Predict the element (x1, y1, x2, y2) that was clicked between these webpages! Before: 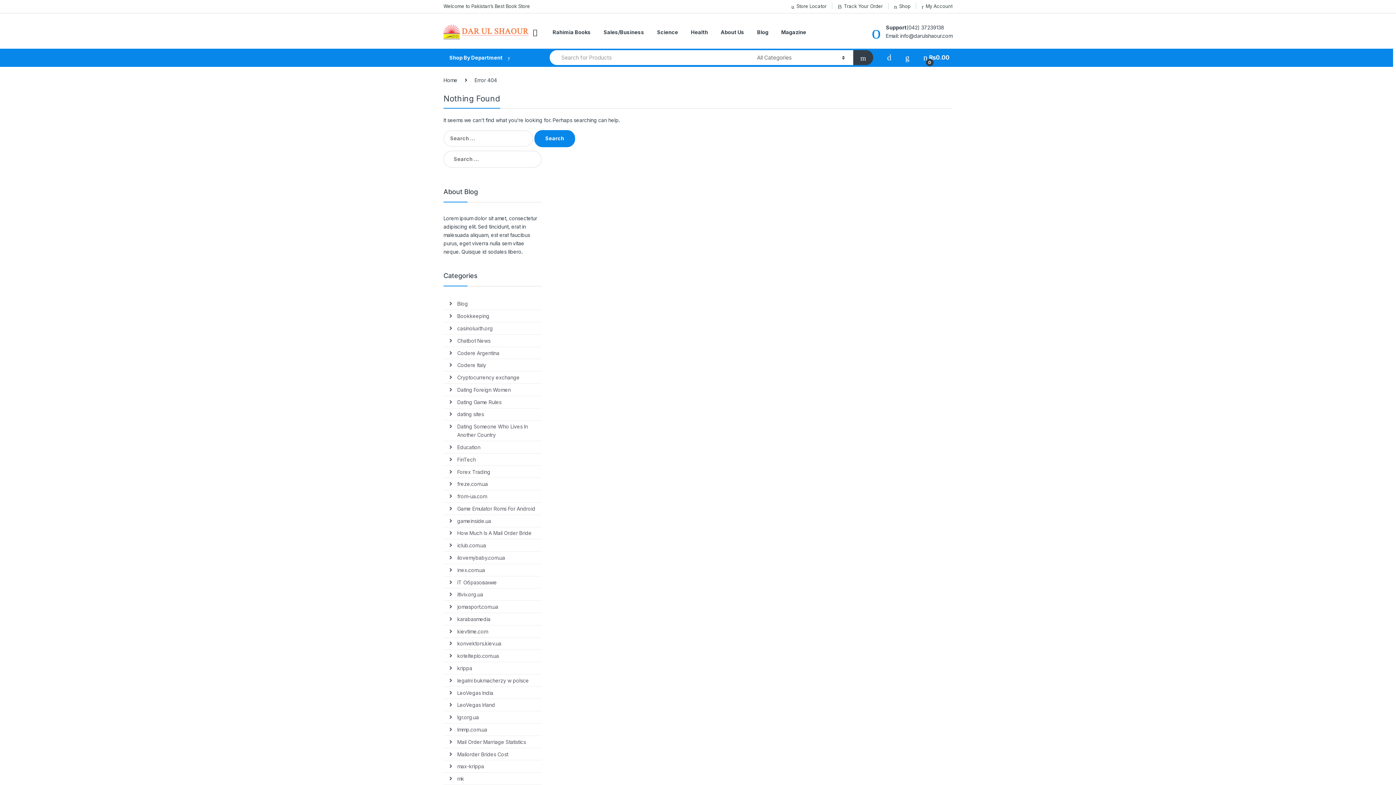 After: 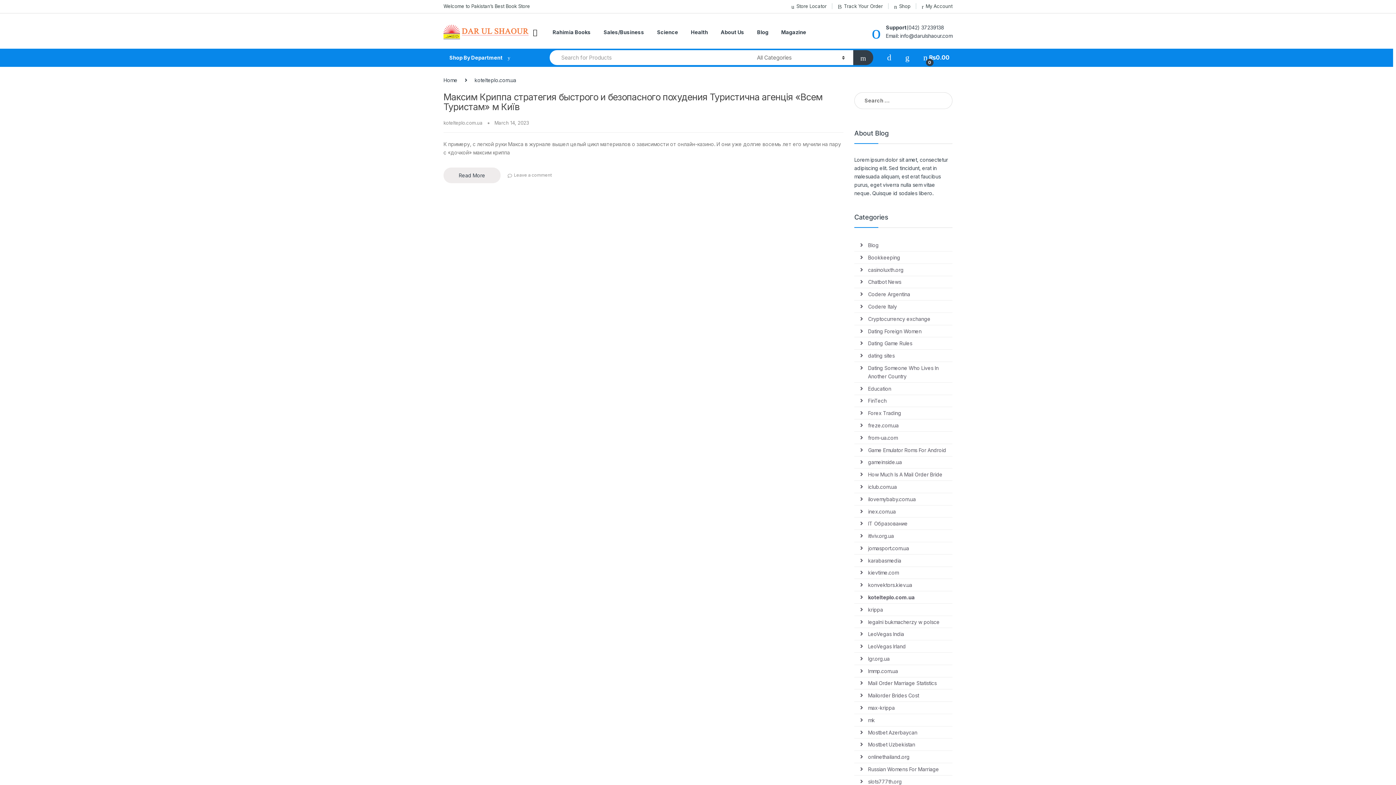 Action: label: kotelteplo.com.ua bbox: (457, 650, 499, 662)